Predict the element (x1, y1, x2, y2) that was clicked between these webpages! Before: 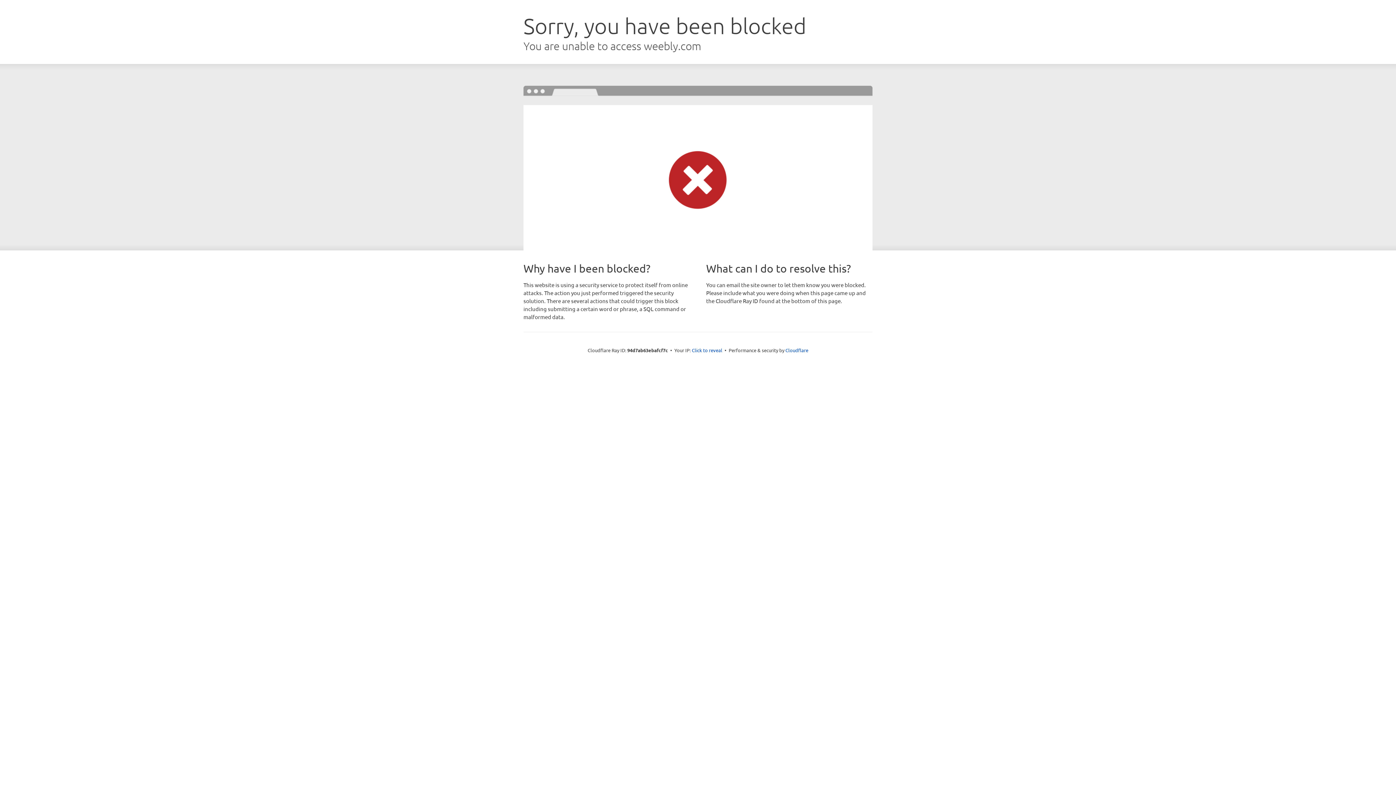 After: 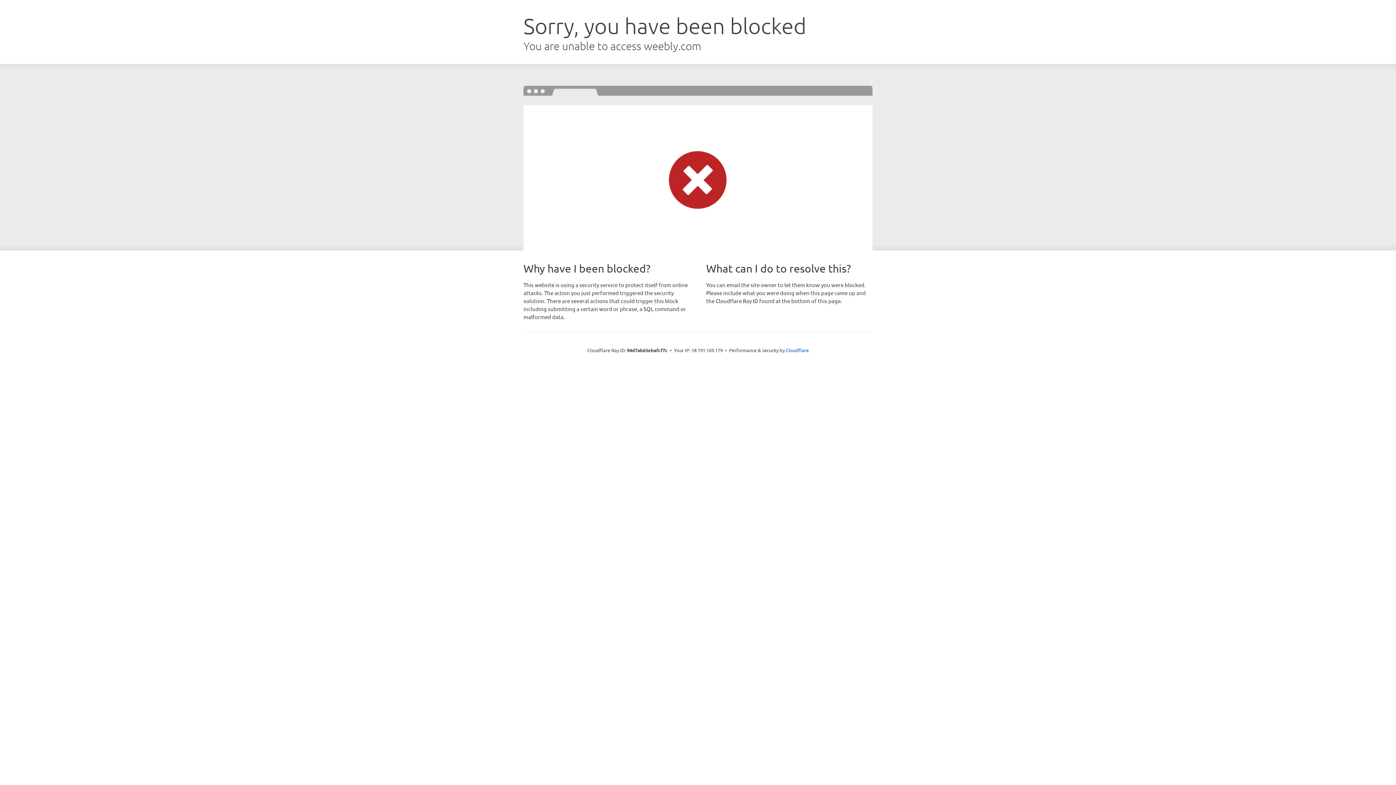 Action: bbox: (692, 346, 722, 353) label: Click to reveal